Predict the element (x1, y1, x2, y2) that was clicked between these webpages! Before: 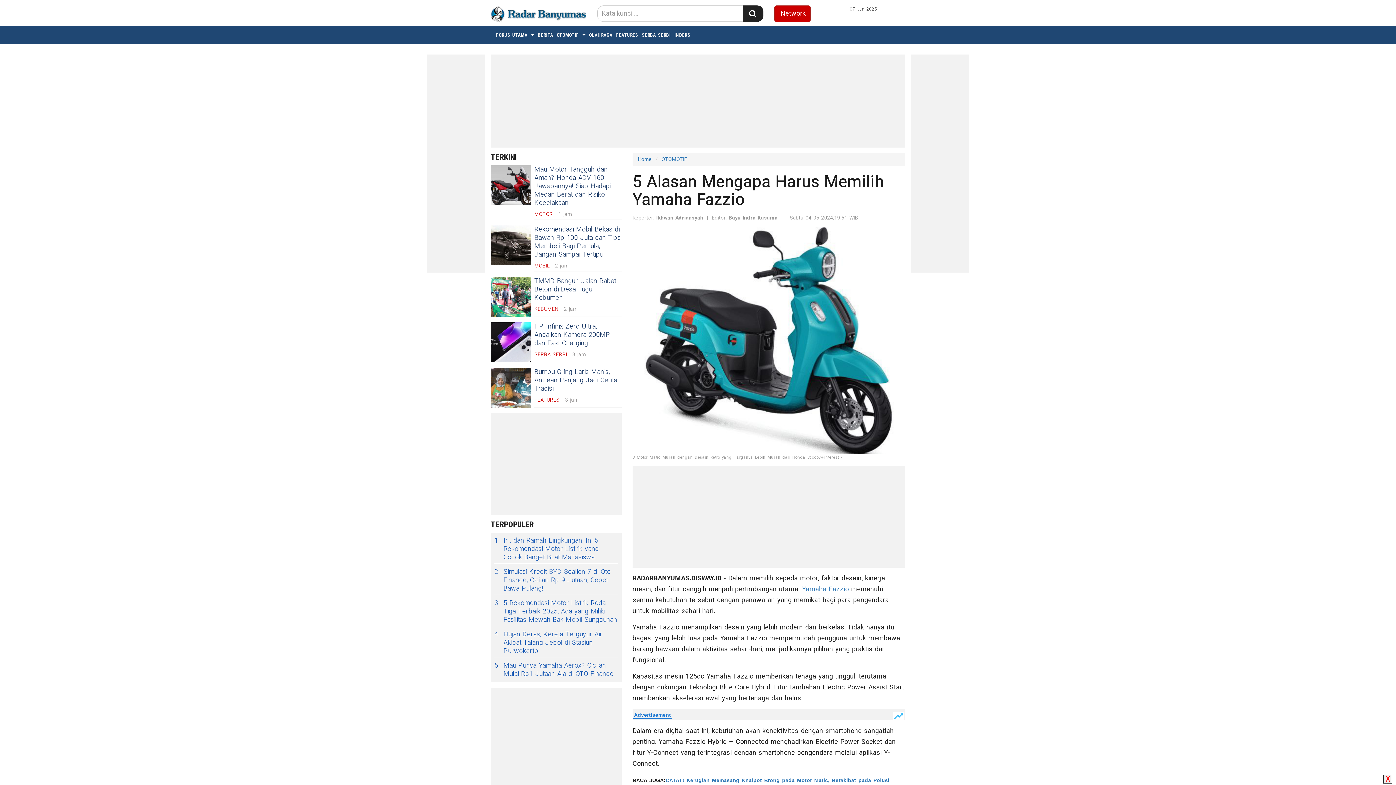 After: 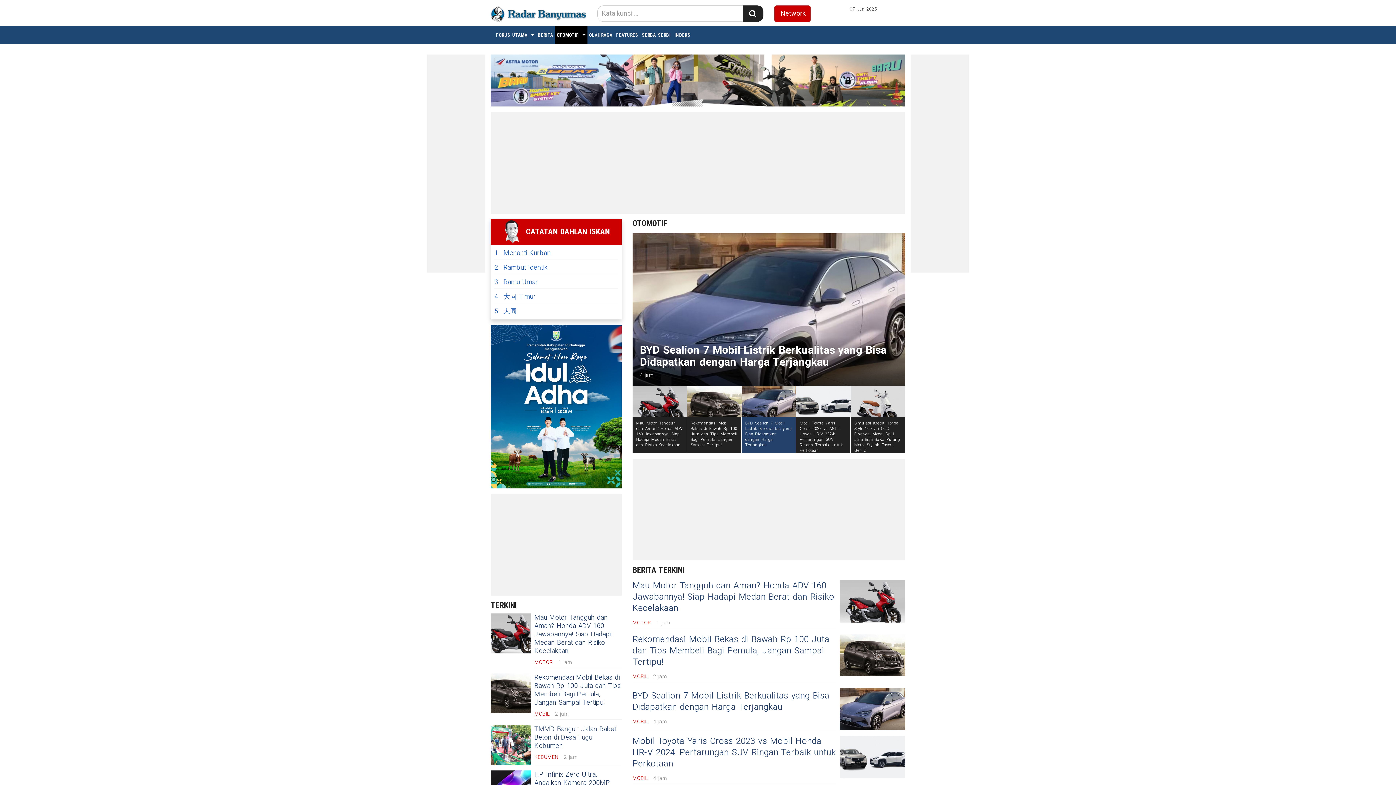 Action: label: OTOMOTIF bbox: (661, 155, 686, 163)